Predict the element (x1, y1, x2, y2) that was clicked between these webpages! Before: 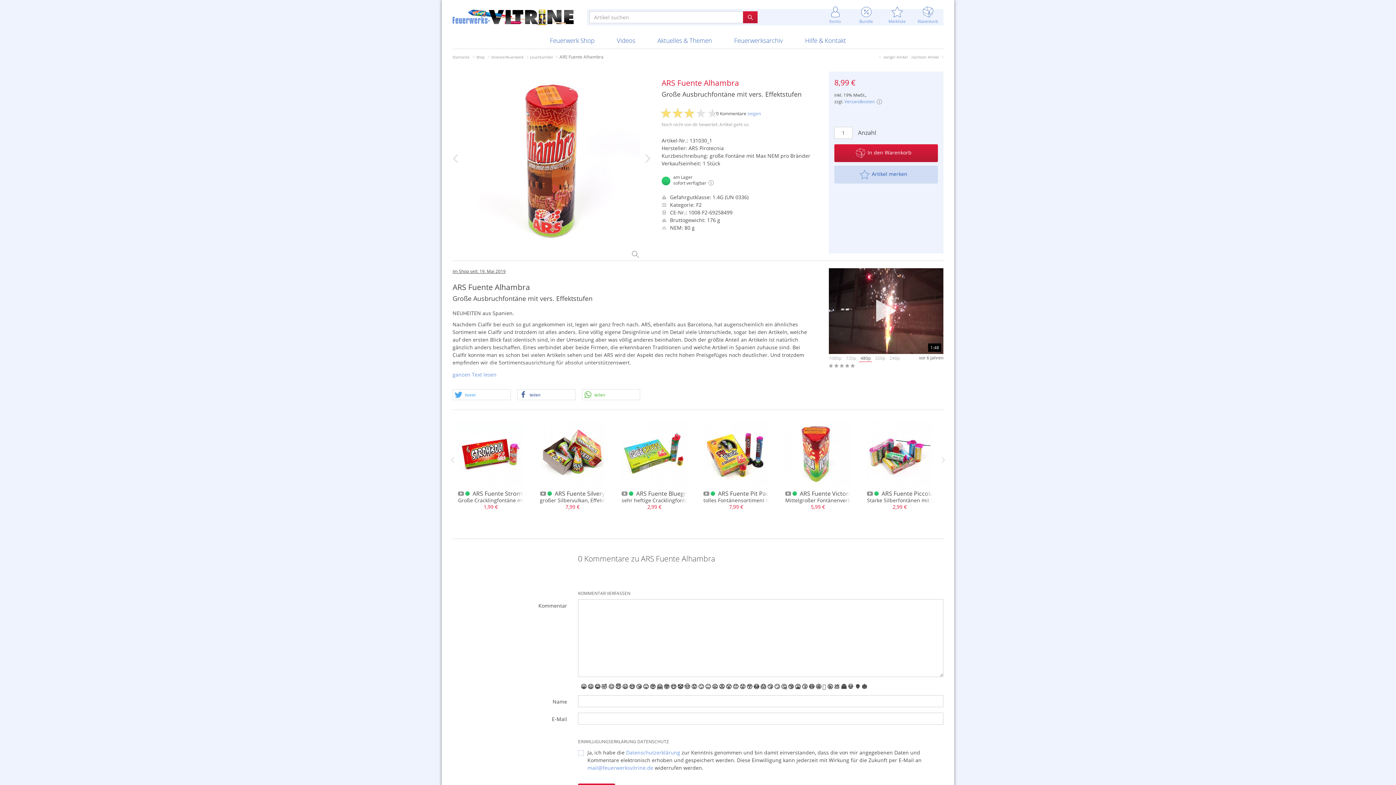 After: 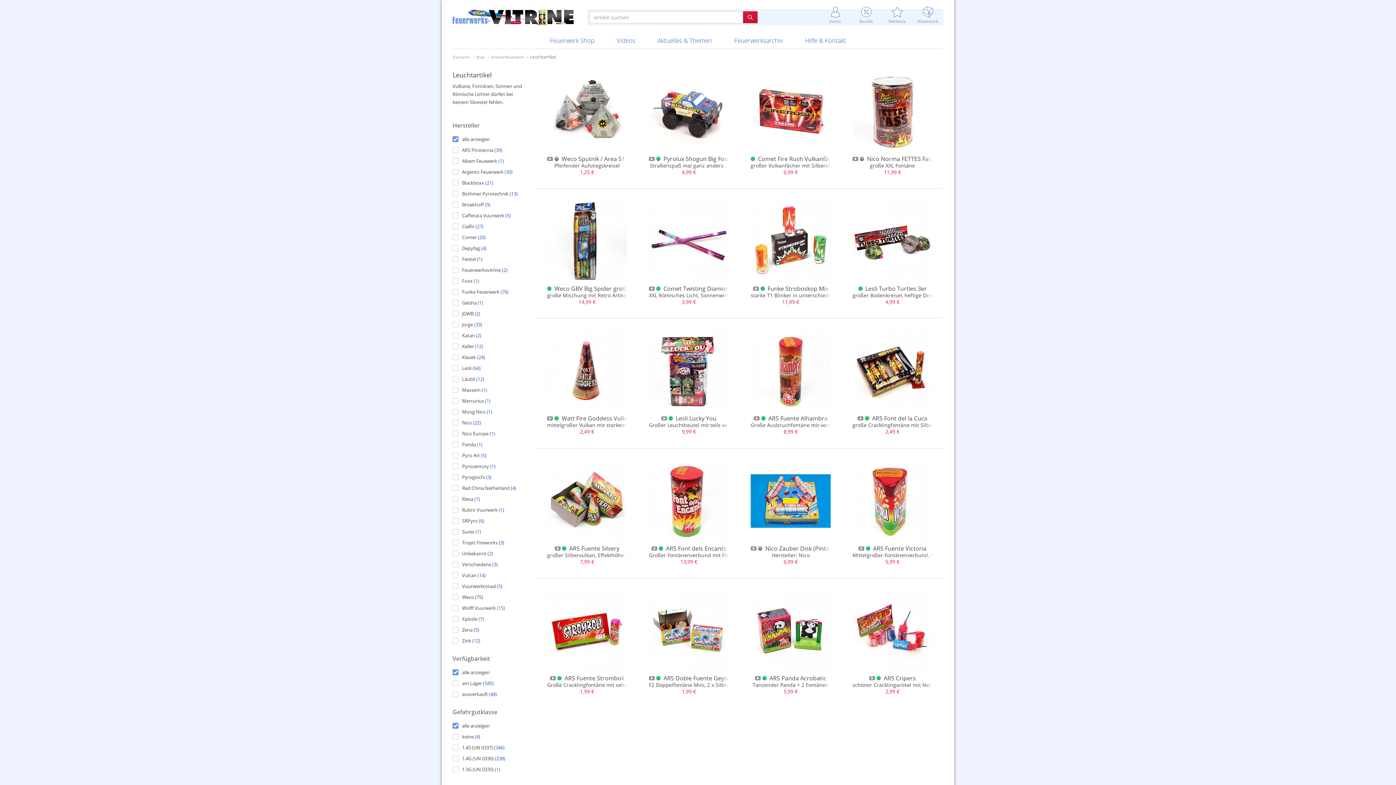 Action: bbox: (530, 54, 553, 59) label: Leuchtartikel